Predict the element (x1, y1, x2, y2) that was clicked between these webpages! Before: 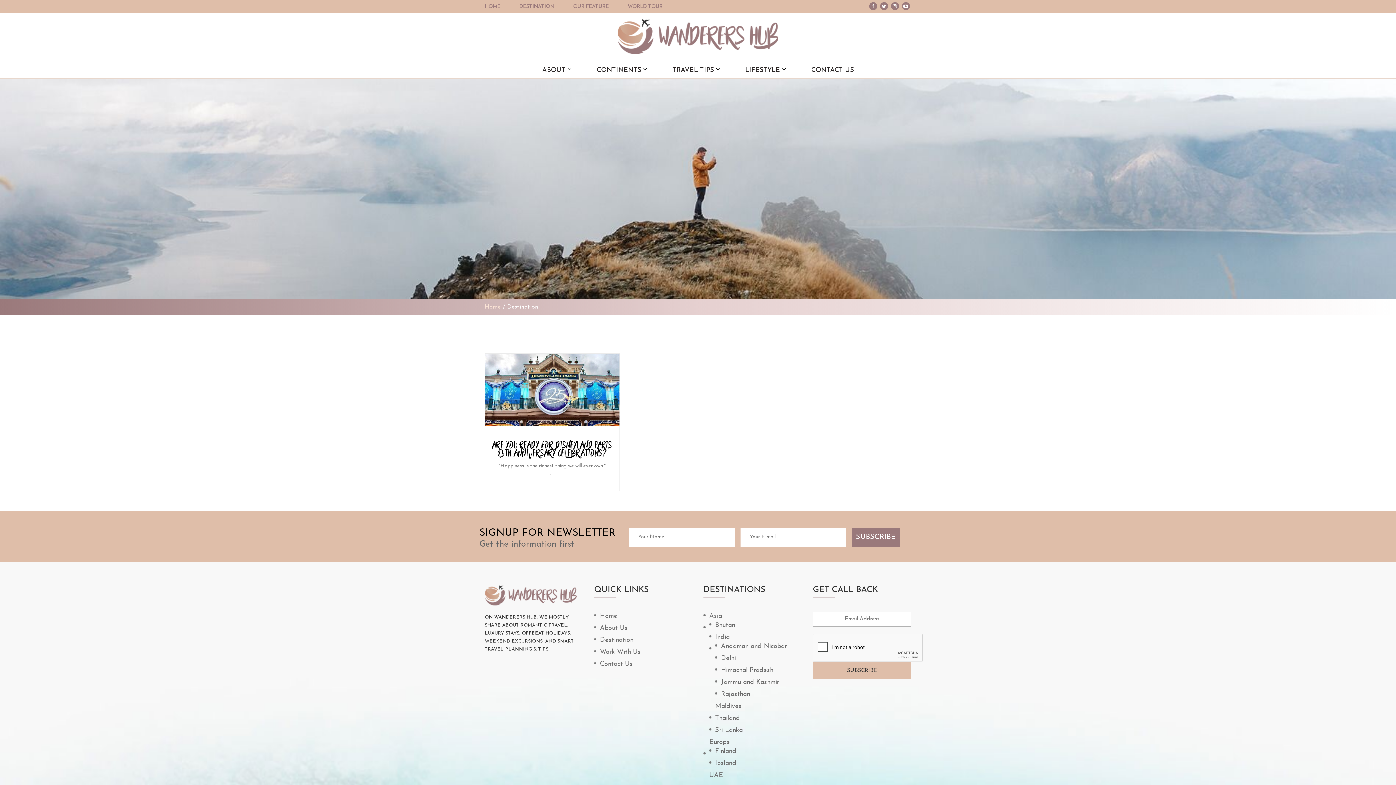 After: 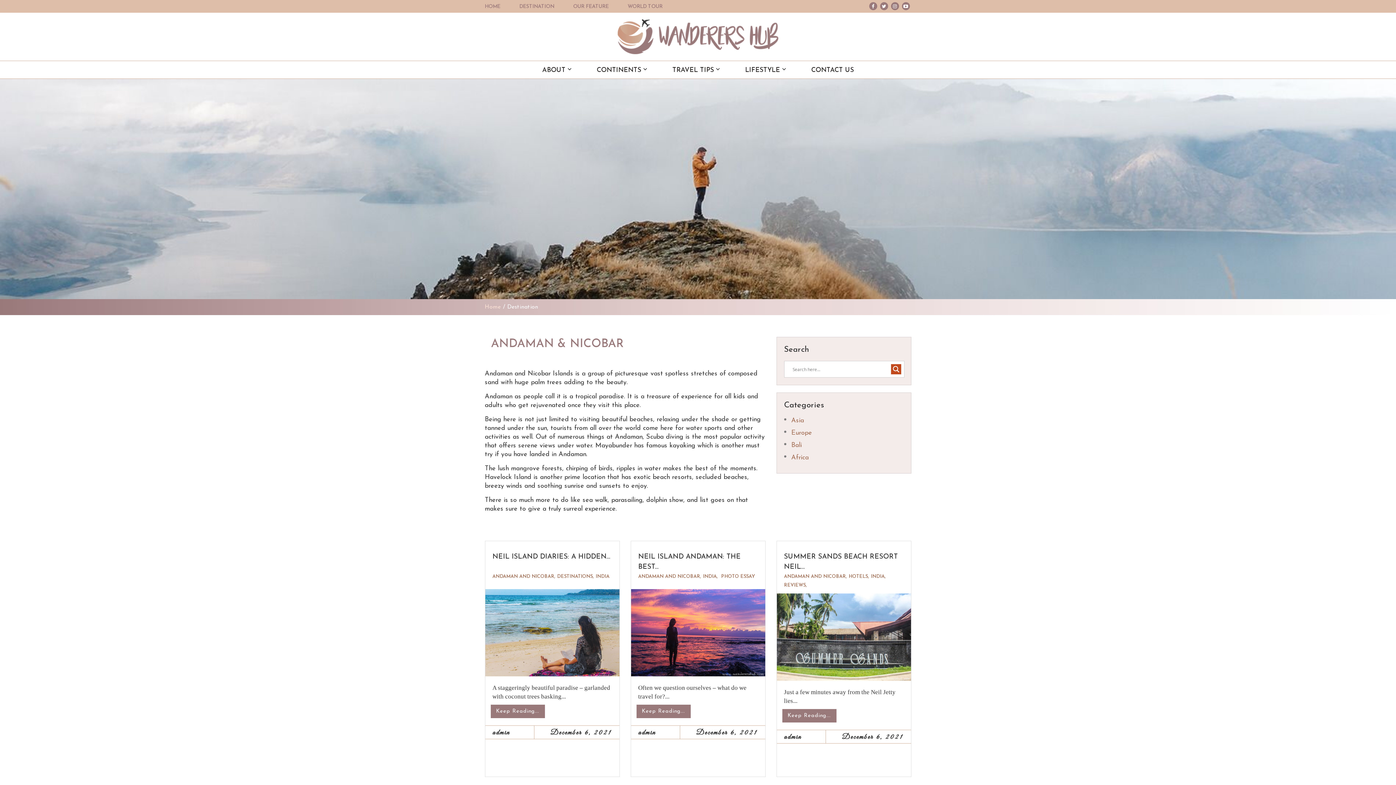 Action: bbox: (721, 642, 802, 651) label: Andaman and Nicobar